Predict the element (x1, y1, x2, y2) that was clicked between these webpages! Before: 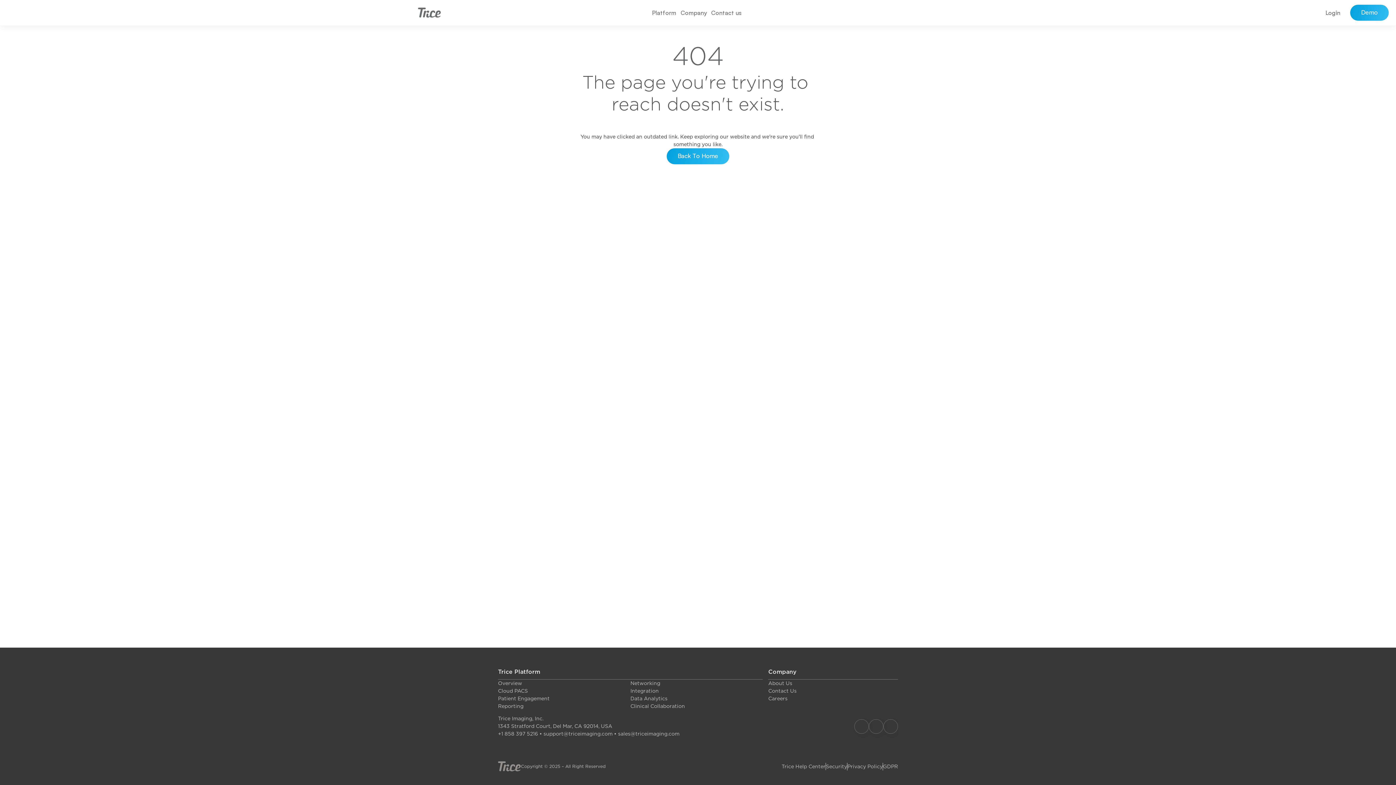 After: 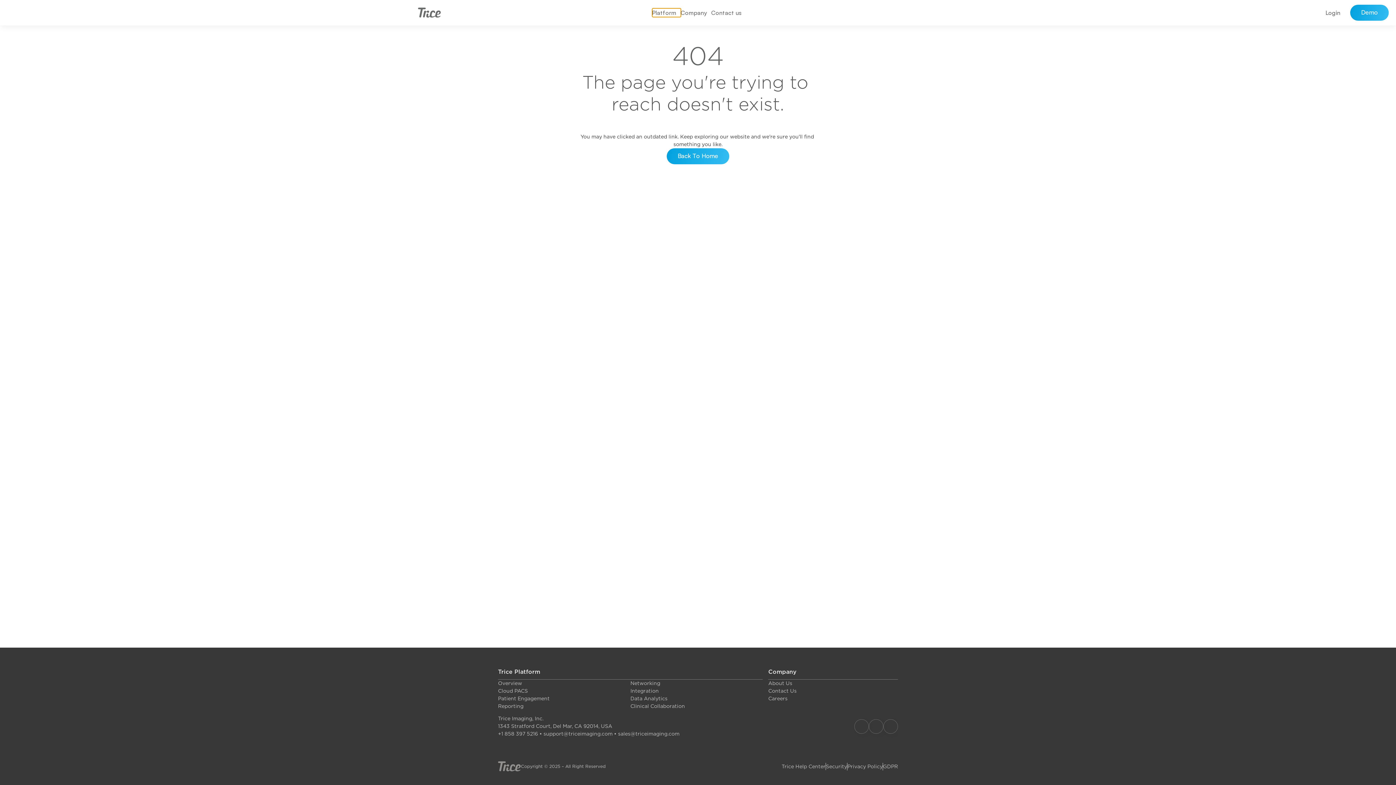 Action: bbox: (652, 8, 680, 17) label: Platform